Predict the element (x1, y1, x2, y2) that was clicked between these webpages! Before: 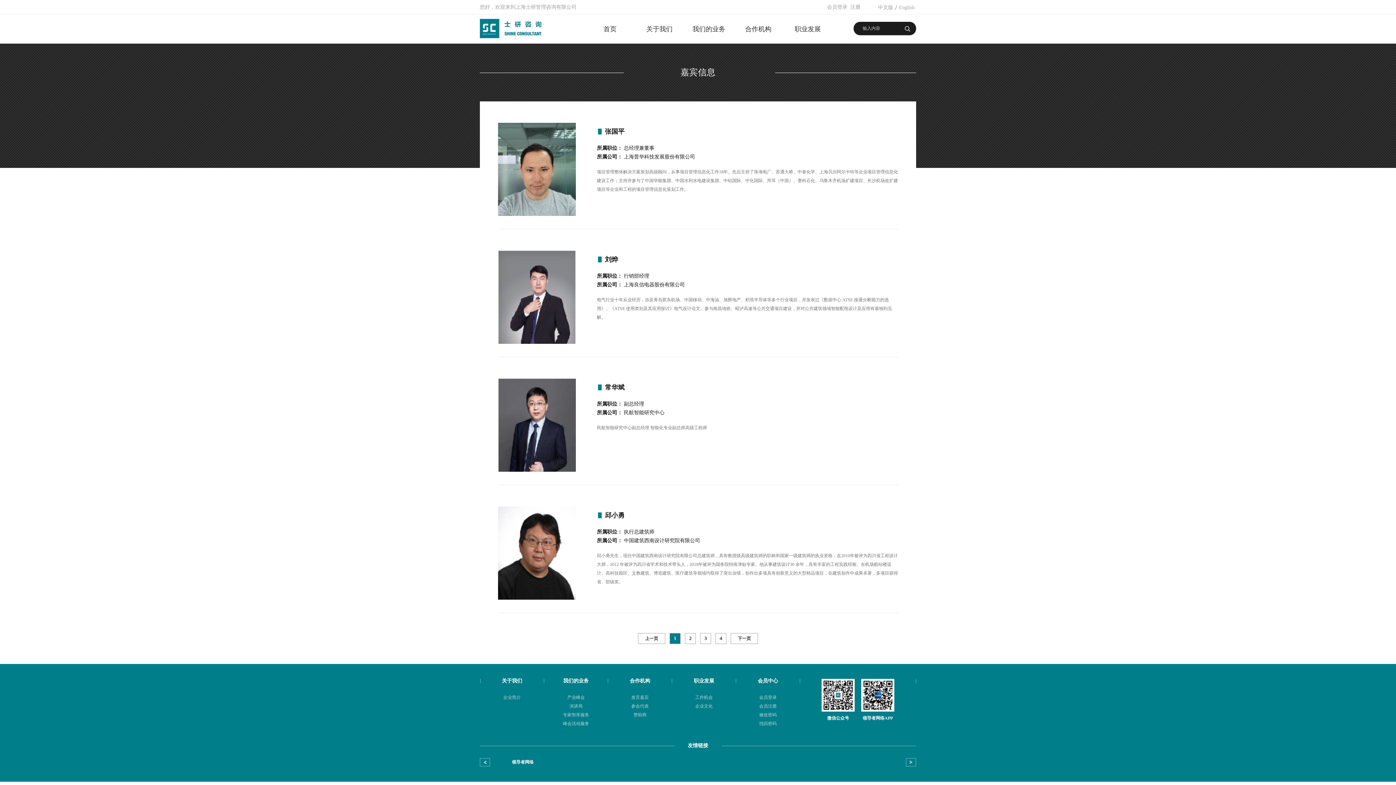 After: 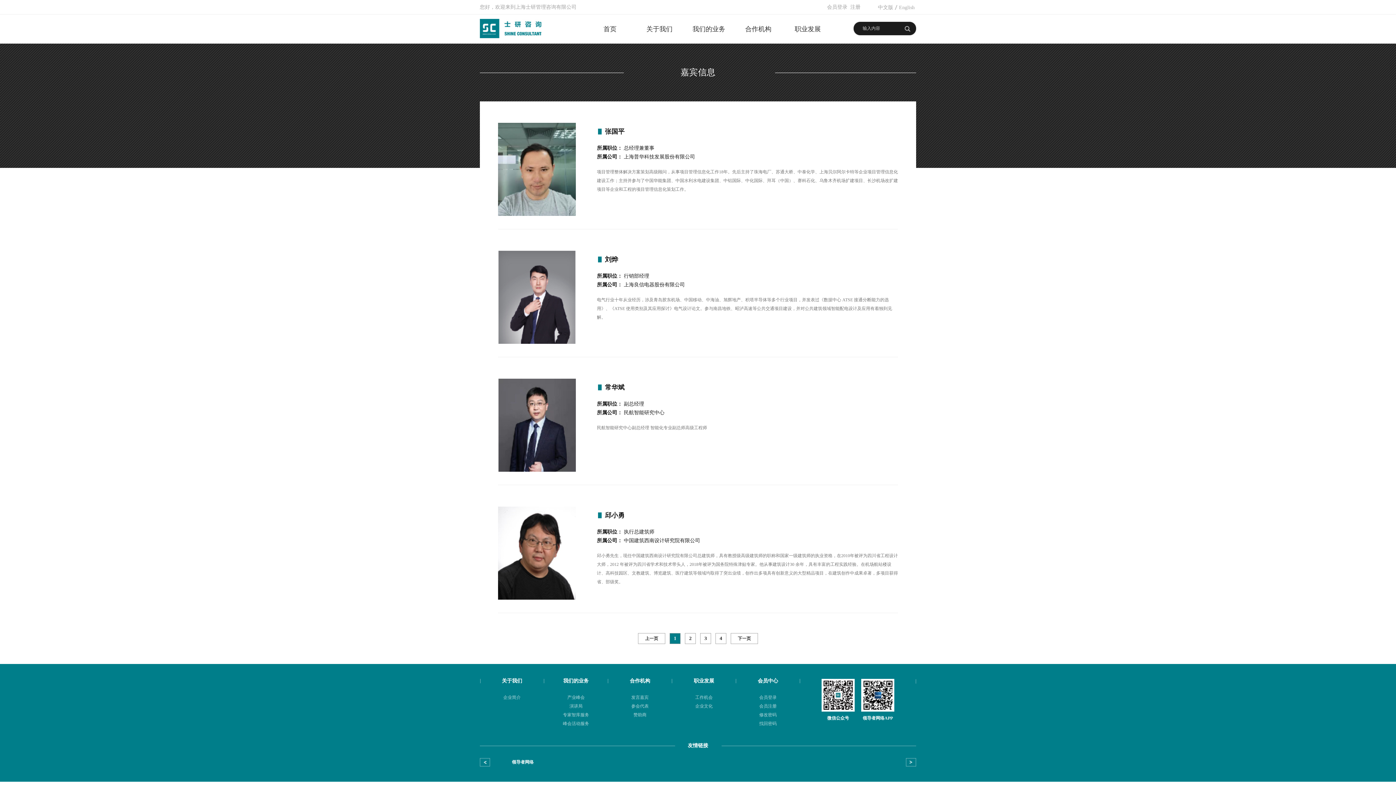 Action: label: 刘烨 bbox: (597, 256, 618, 263)